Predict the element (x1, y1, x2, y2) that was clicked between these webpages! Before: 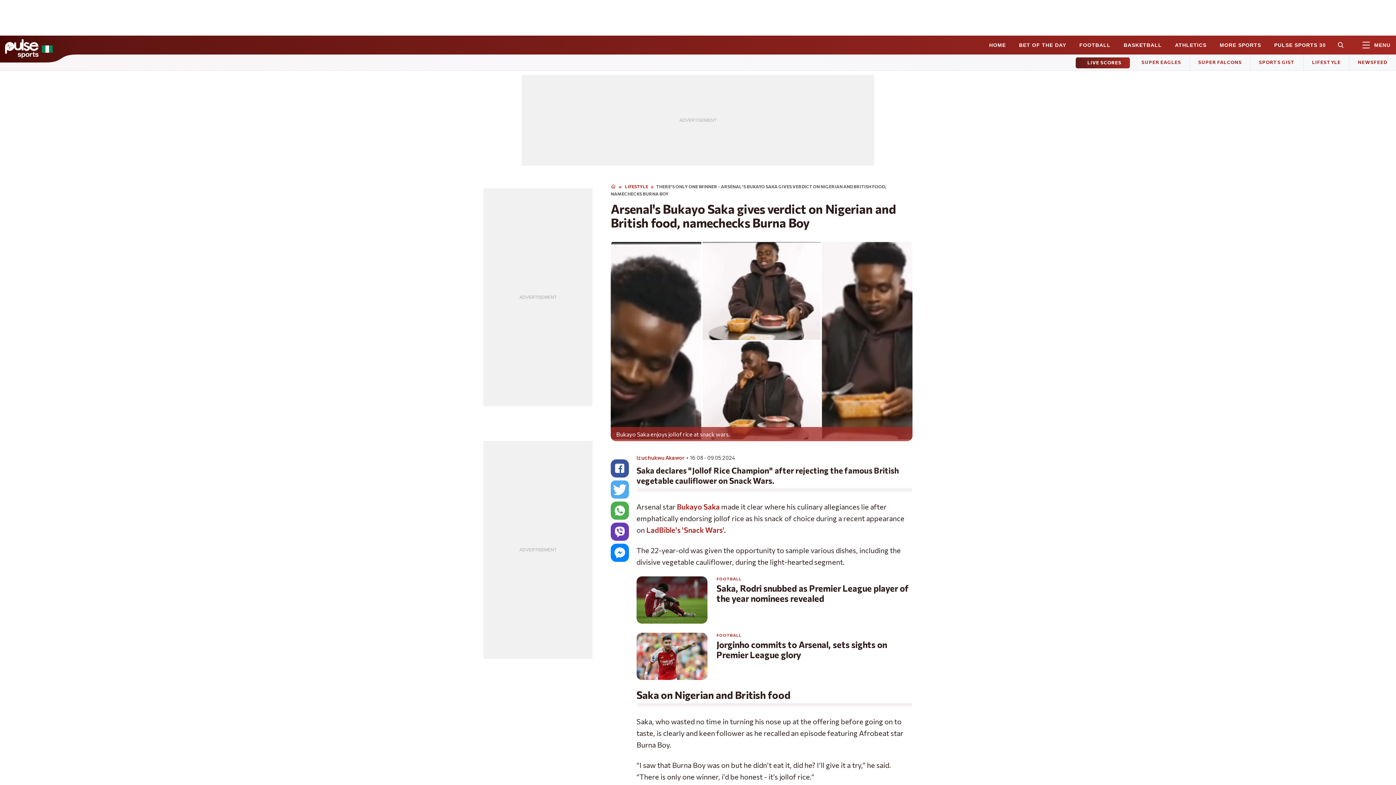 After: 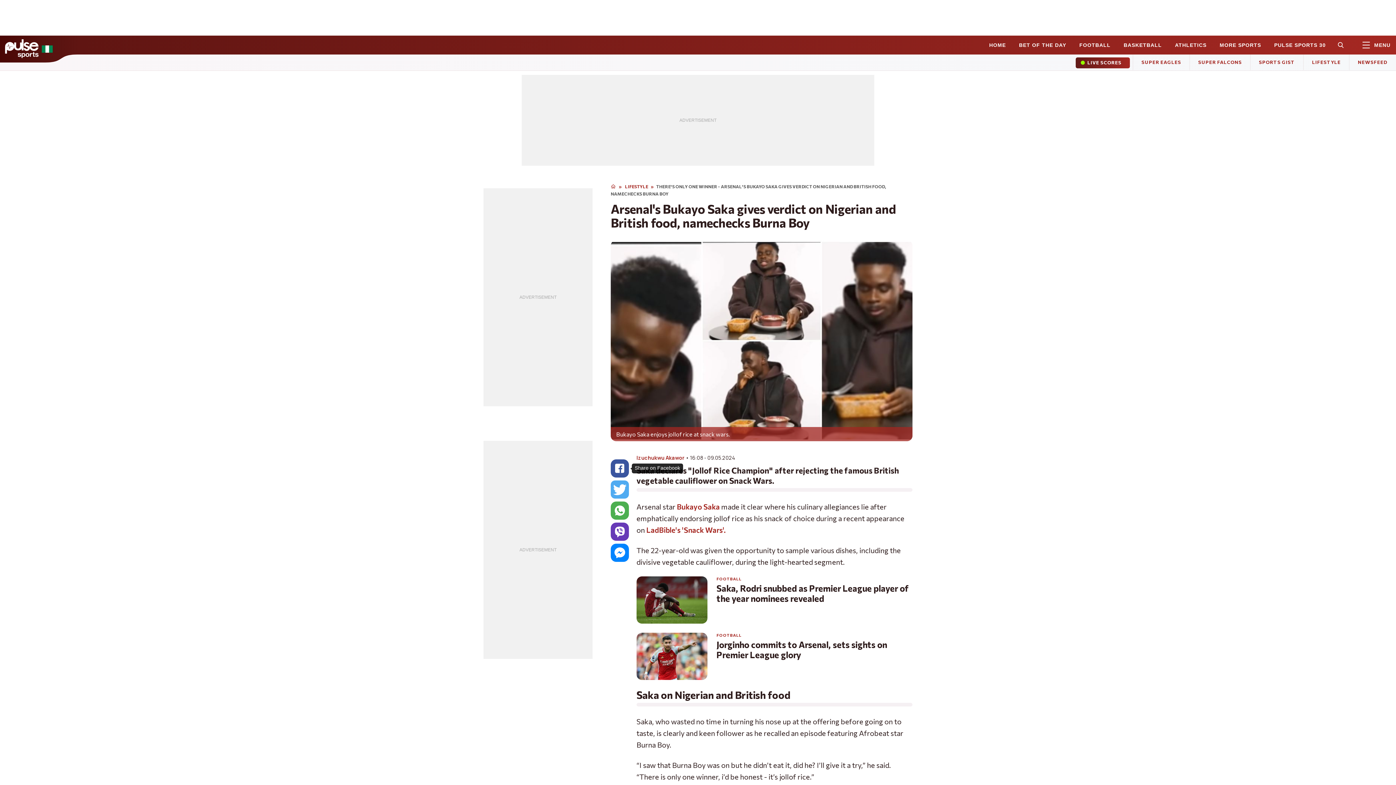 Action: bbox: (610, 459, 629, 477)